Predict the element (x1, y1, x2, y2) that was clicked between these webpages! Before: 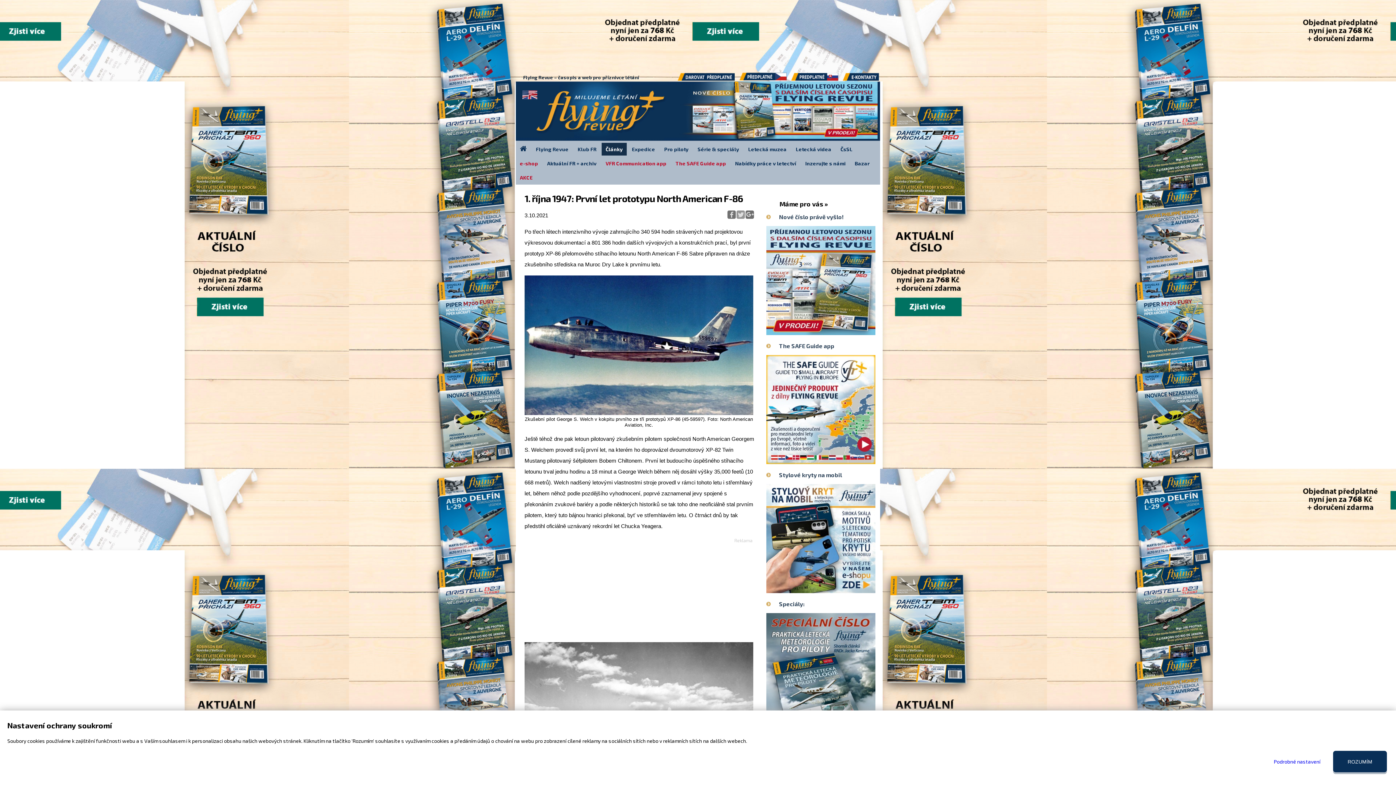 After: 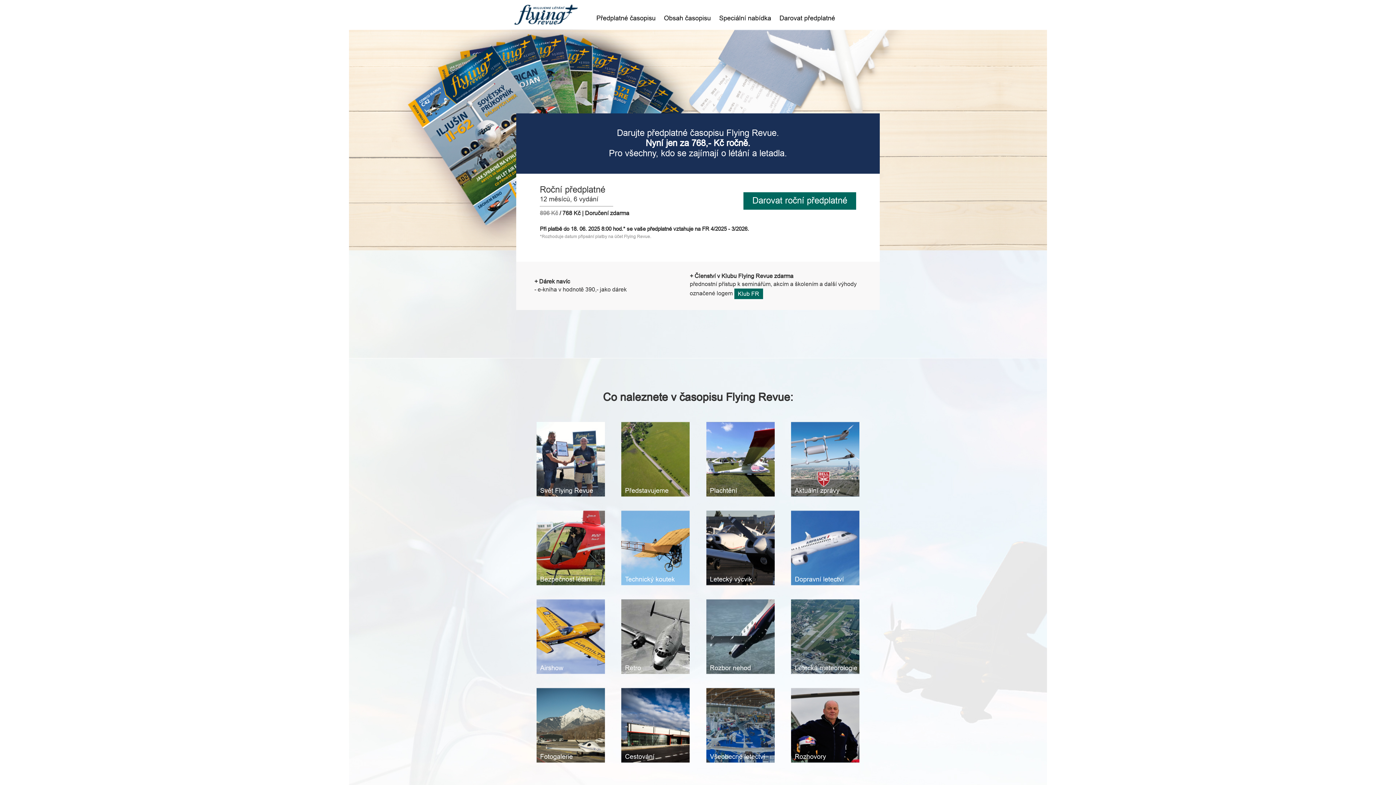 Action: bbox: (677, 72, 734, 88) label: Darovat předplatné